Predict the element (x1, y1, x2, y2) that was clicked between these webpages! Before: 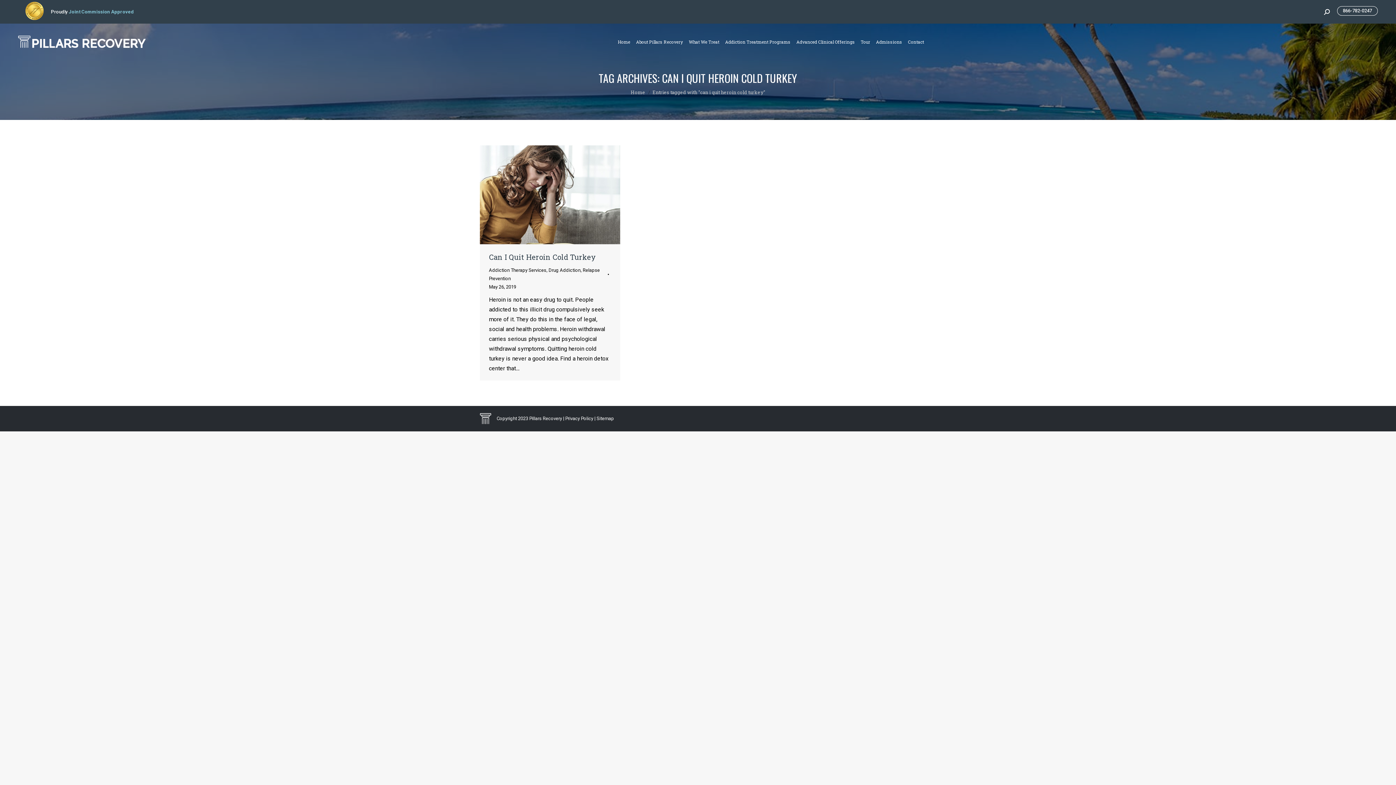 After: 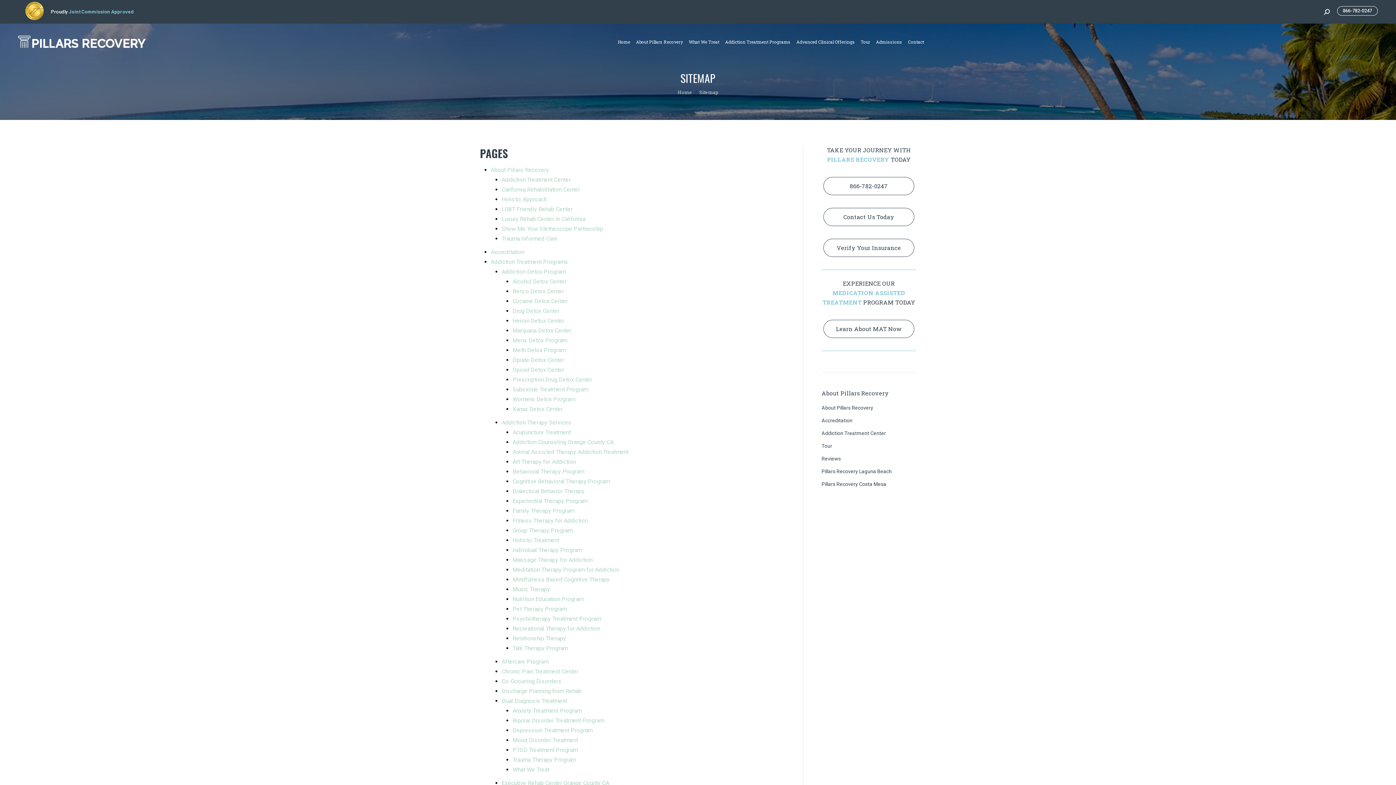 Action: bbox: (596, 416, 614, 421) label: Sitemap